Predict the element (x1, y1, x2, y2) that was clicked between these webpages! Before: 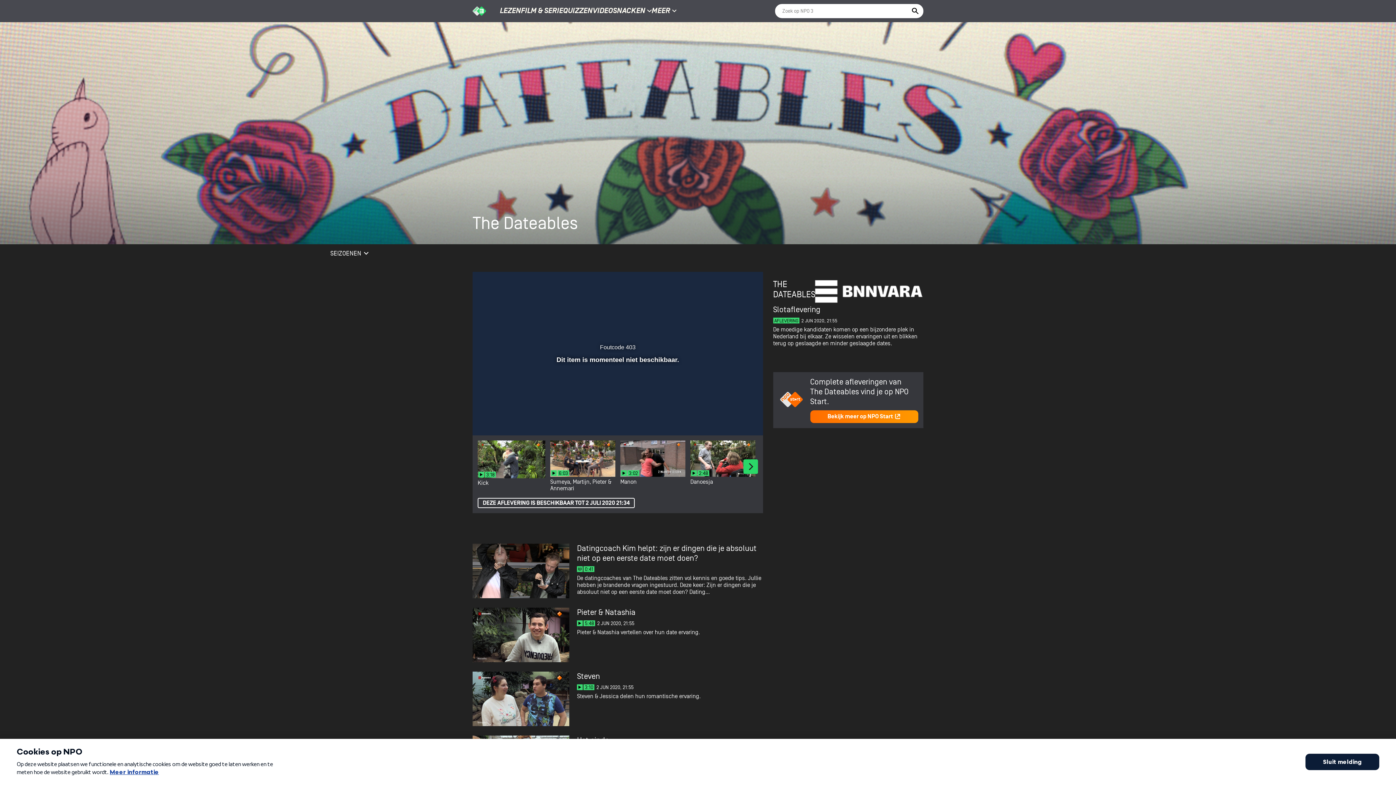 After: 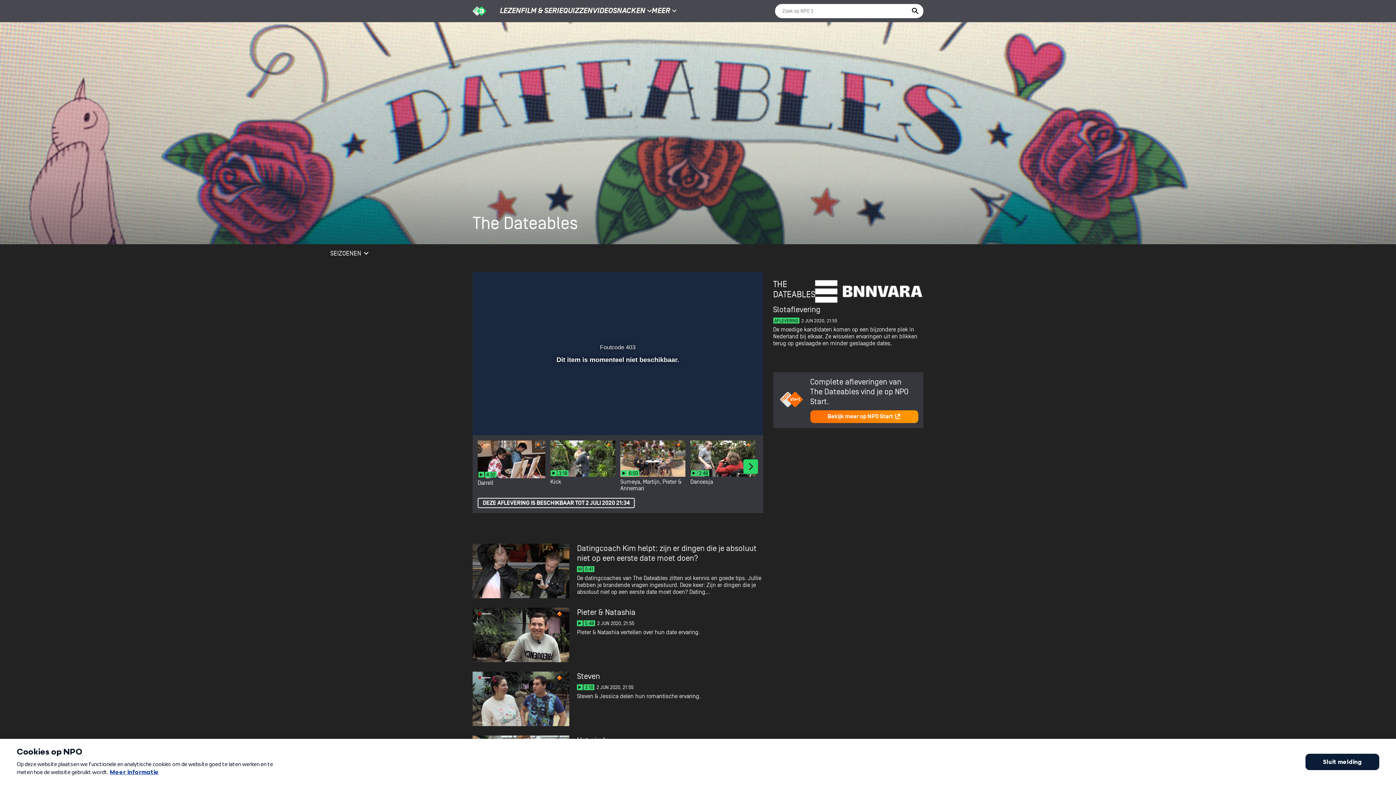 Action: bbox: (620, 440, 685, 493)